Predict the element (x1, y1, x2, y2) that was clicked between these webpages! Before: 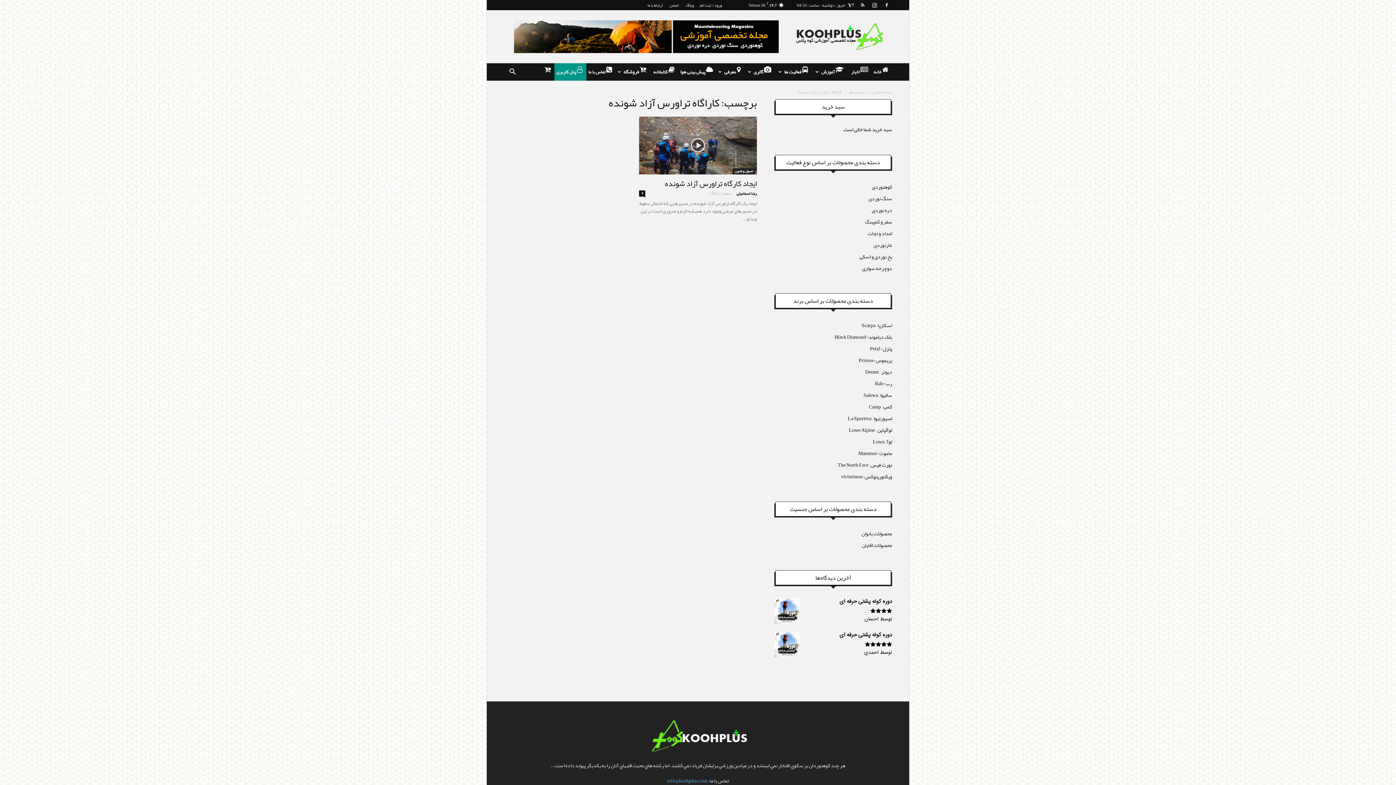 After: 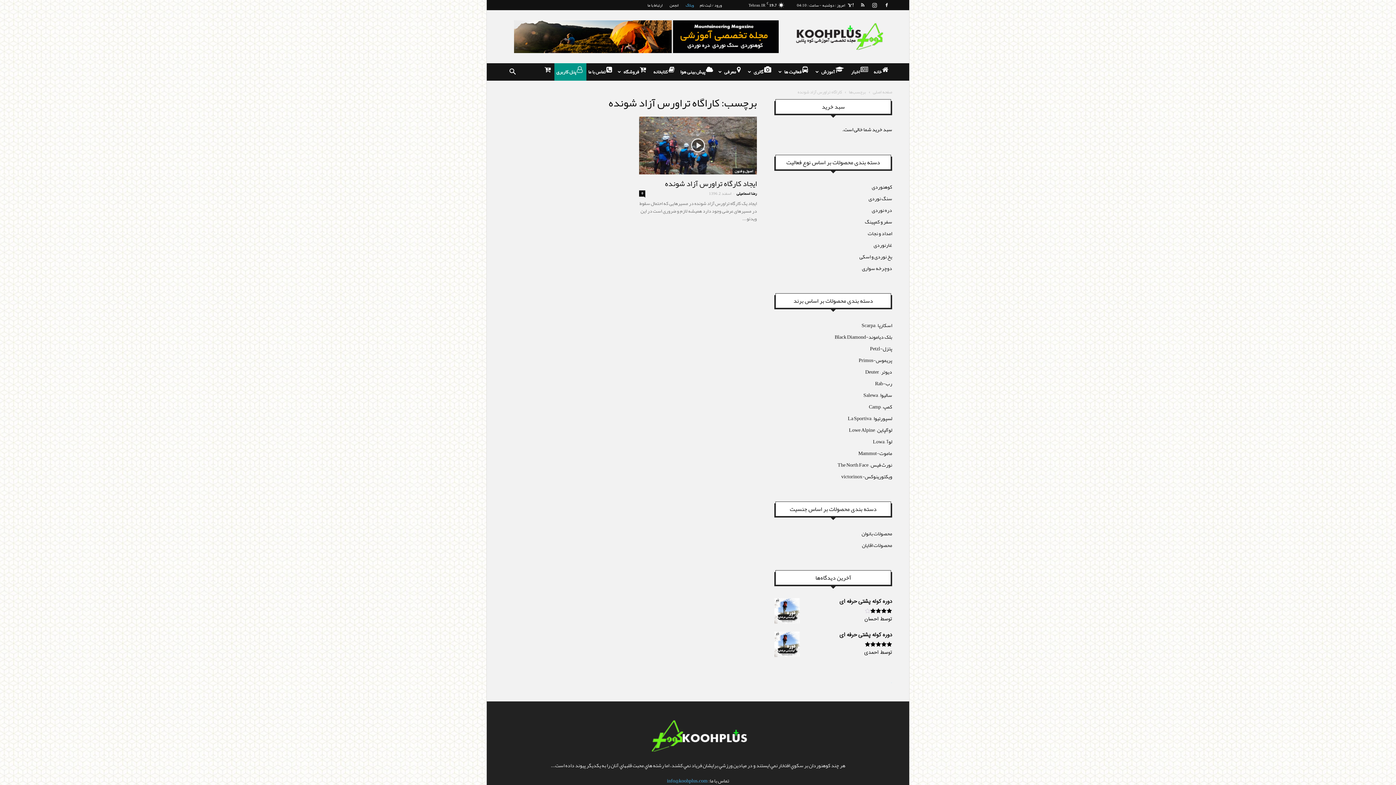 Action: bbox: (685, 1, 694, 9) label: وبلاگ